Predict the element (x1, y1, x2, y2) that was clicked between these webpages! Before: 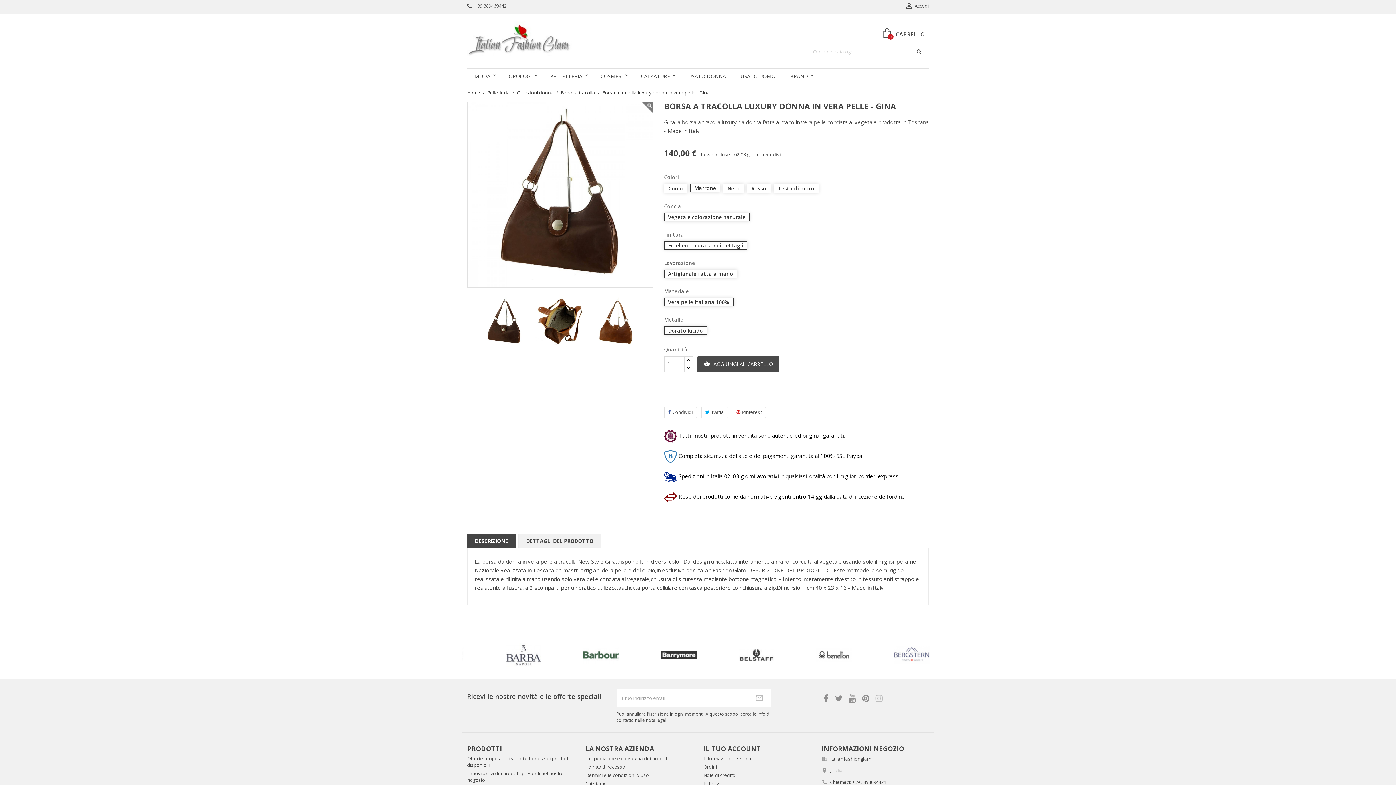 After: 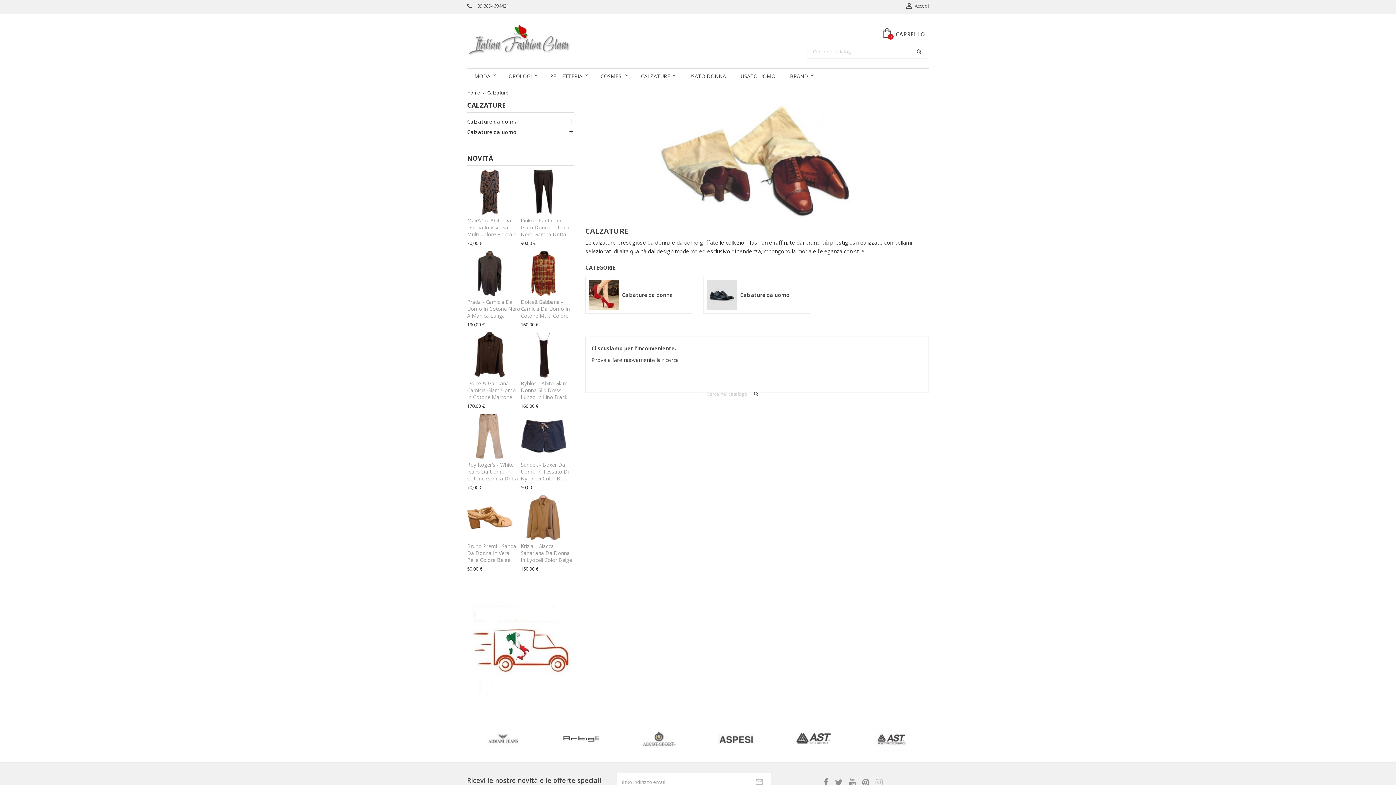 Action: bbox: (633, 68, 681, 83) label: CALZATURE